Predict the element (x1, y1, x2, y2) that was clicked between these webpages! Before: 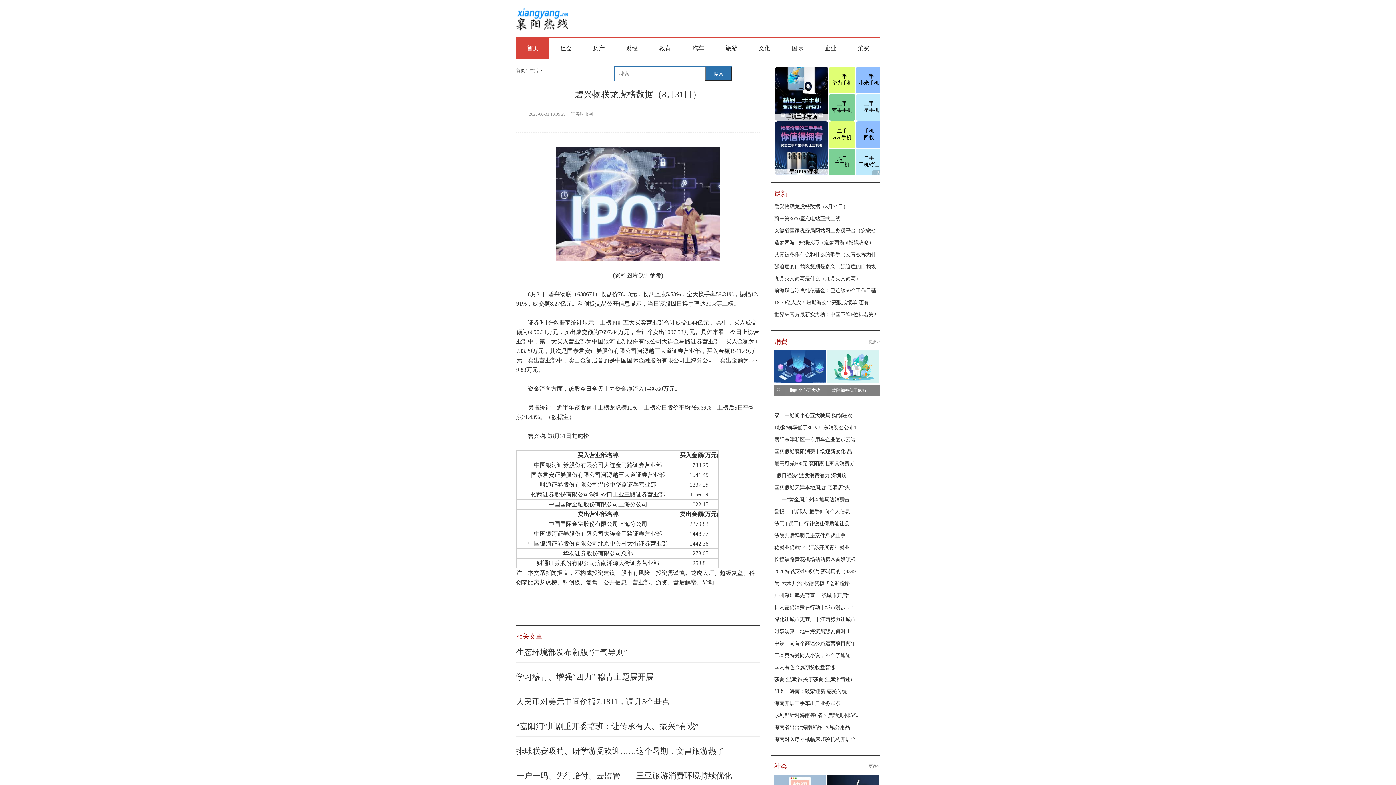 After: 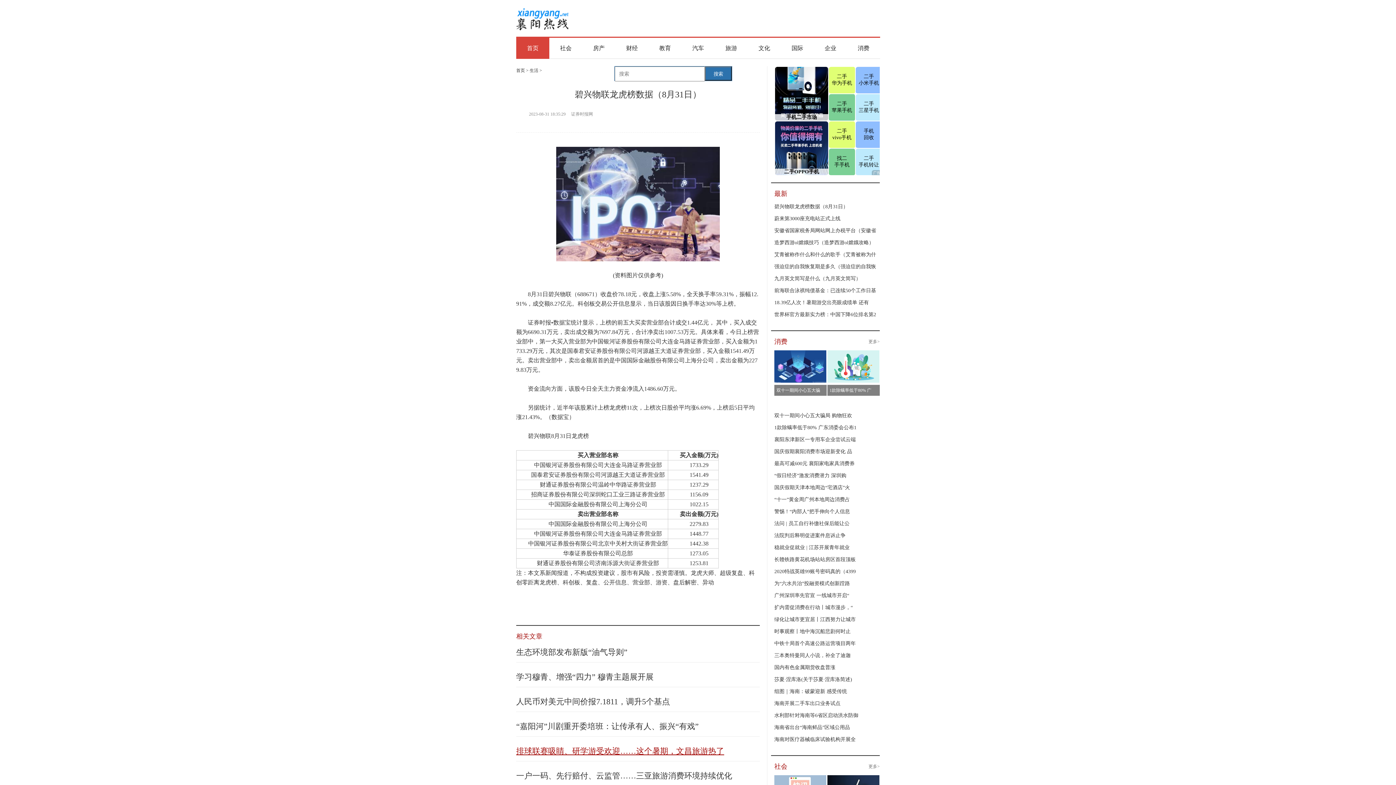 Action: label: 排球联赛吸睛、研学游受欢迎……这个暑期，文昌旅游热了 bbox: (516, 746, 724, 756)